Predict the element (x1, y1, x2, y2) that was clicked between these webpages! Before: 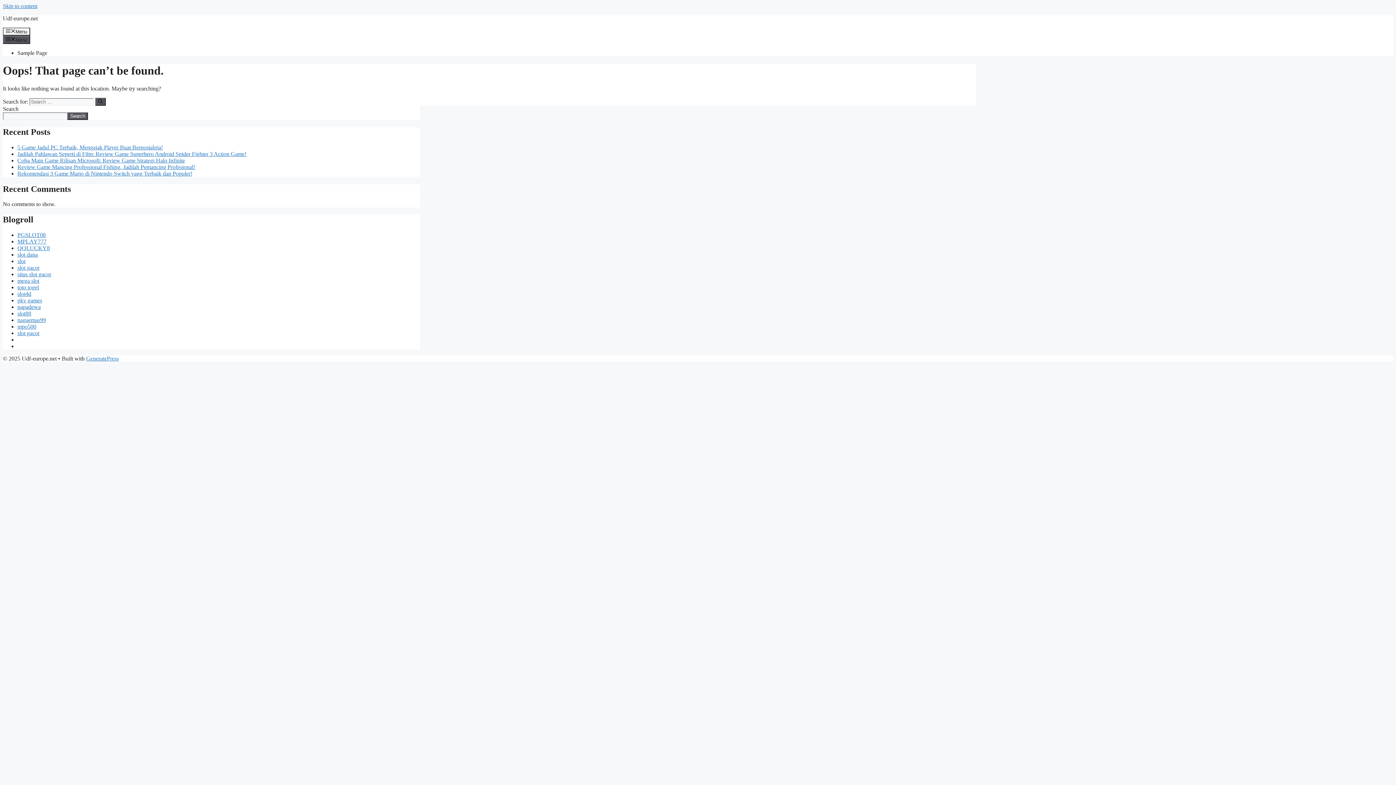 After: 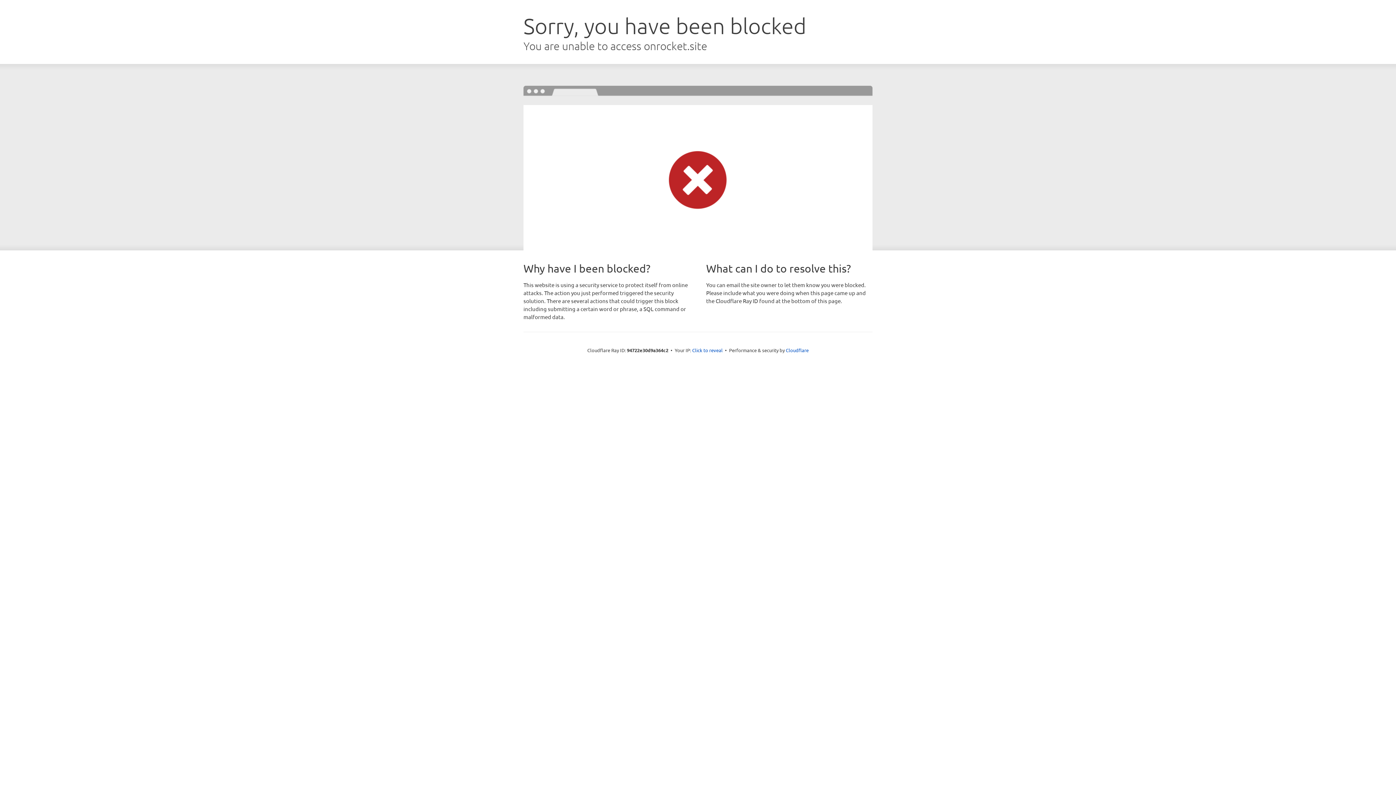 Action: bbox: (86, 355, 118, 361) label: GeneratePress